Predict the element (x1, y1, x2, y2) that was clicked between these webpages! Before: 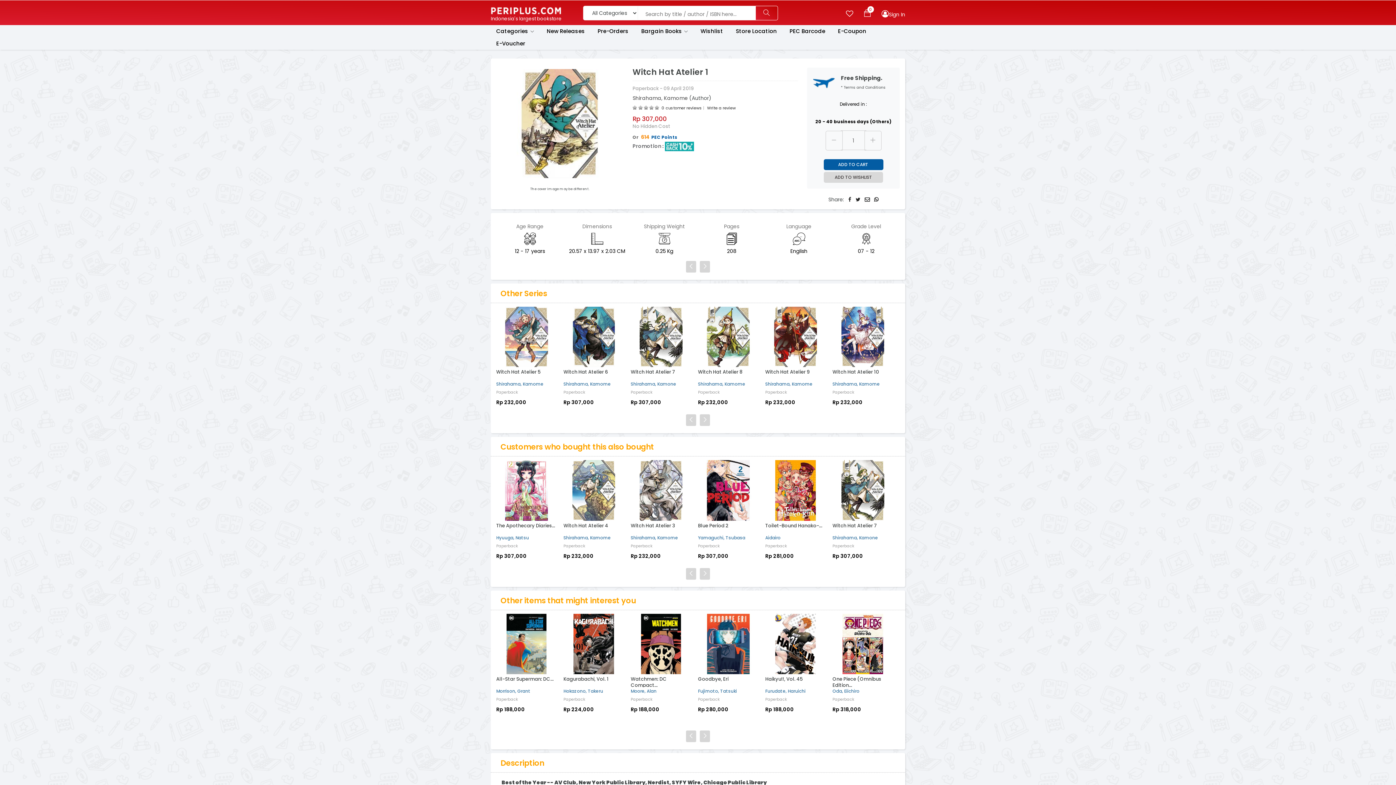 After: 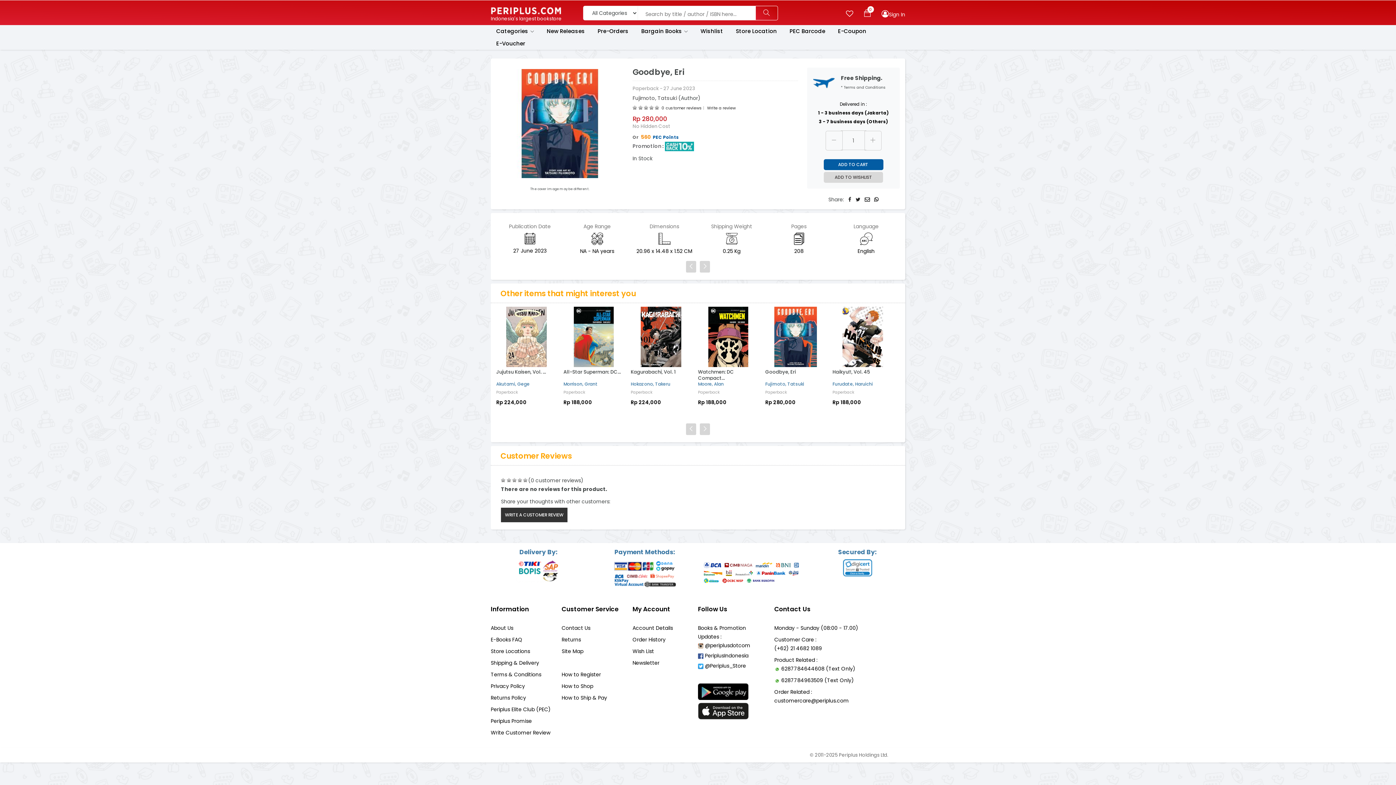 Action: bbox: (832, 614, 893, 674)